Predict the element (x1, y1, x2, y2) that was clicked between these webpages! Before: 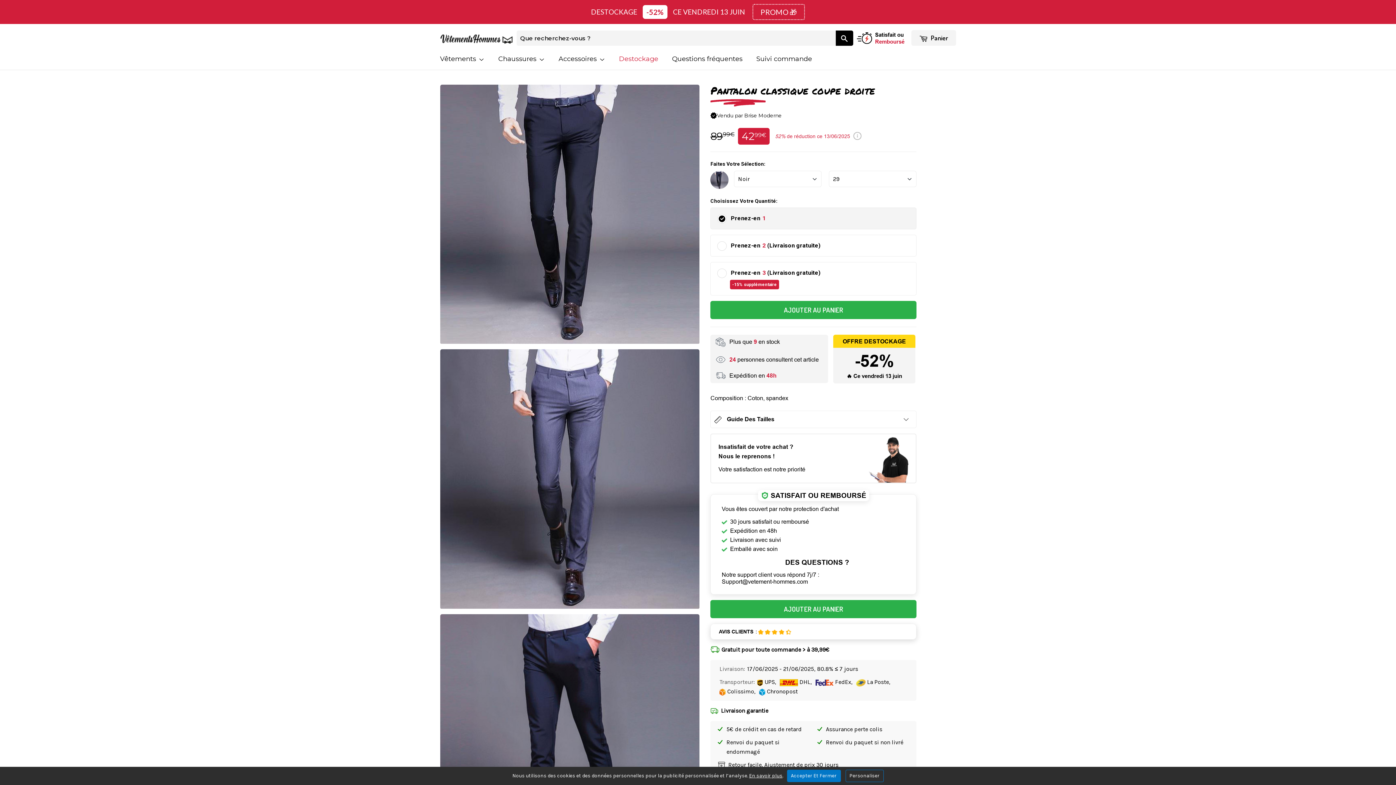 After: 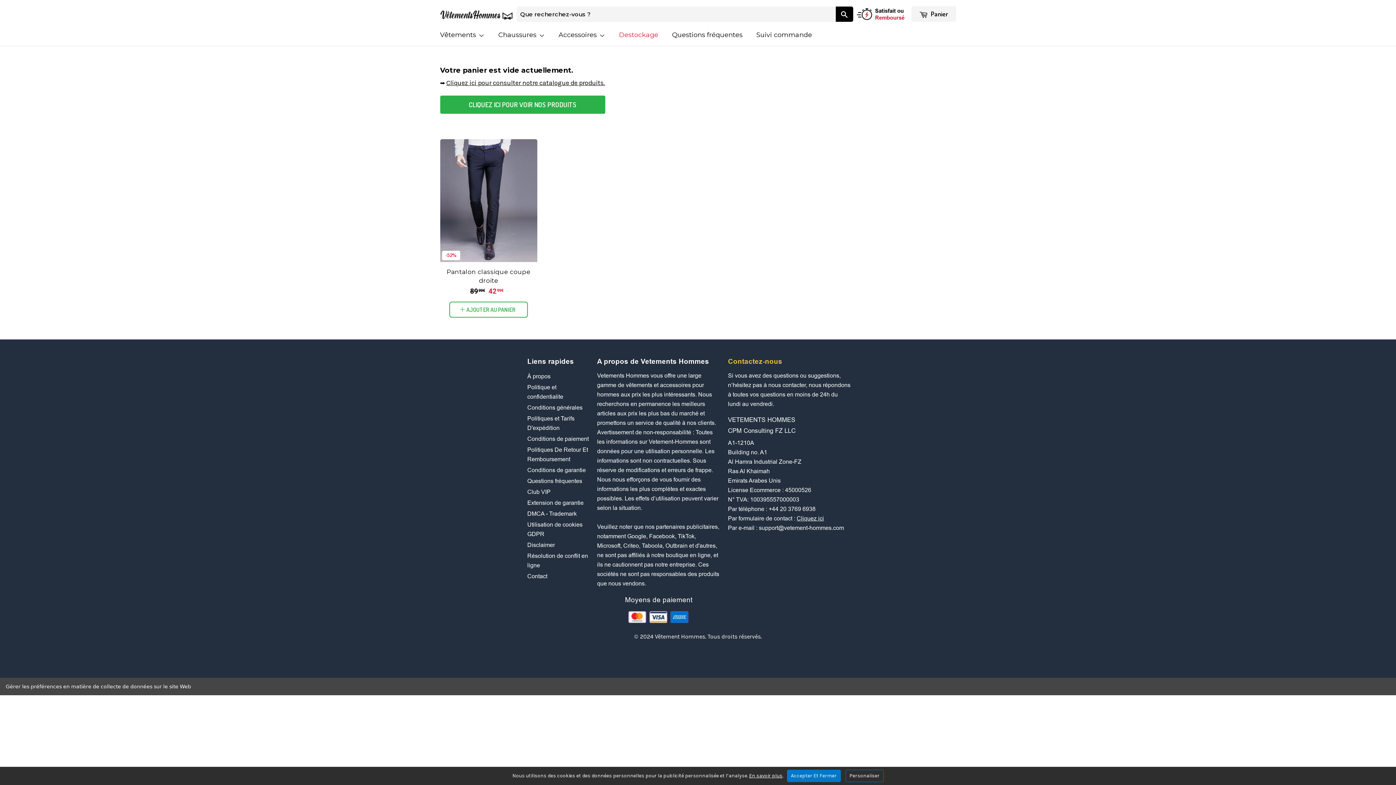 Action: bbox: (911, 30, 956, 45) label:  Panier